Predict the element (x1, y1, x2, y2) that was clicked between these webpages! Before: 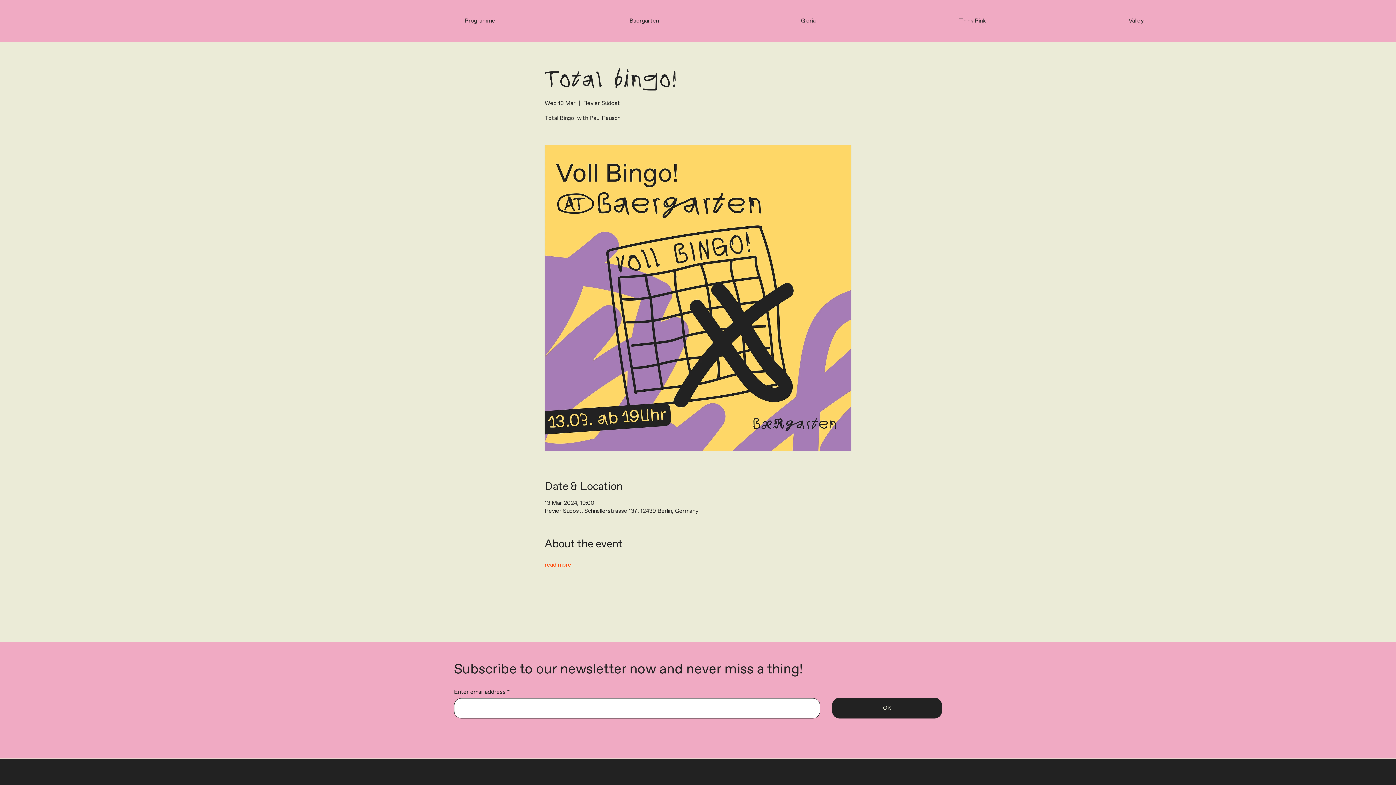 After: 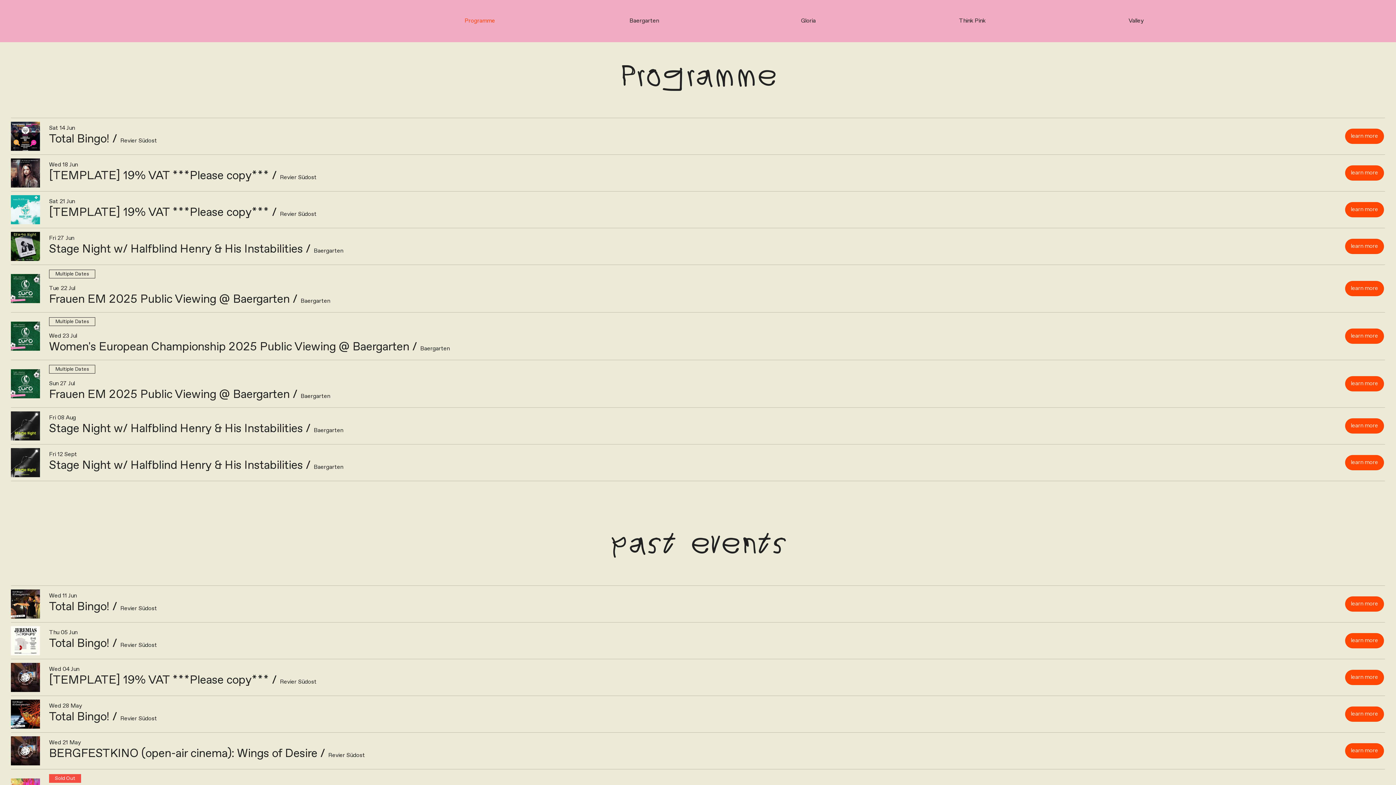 Action: bbox: (397, 10, 562, 32) label: Programme